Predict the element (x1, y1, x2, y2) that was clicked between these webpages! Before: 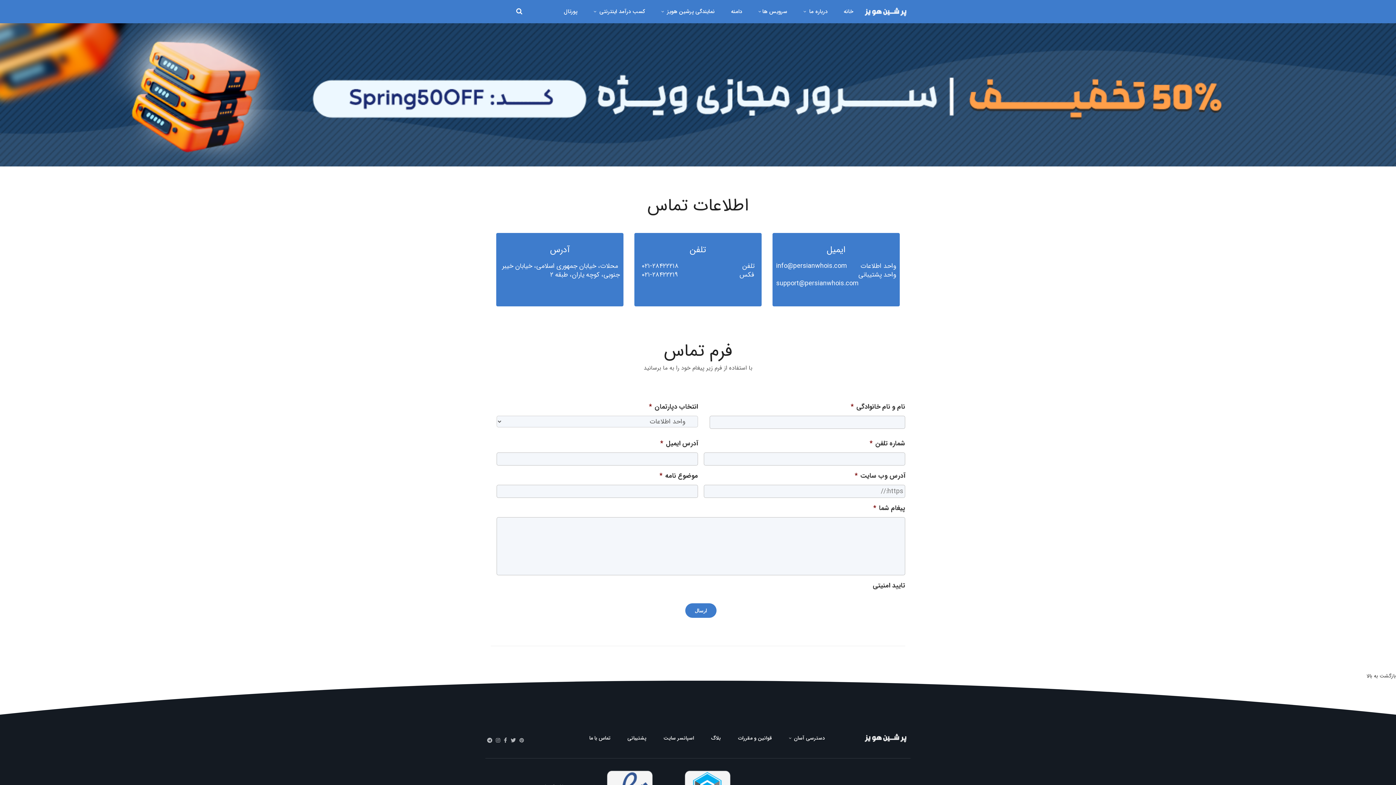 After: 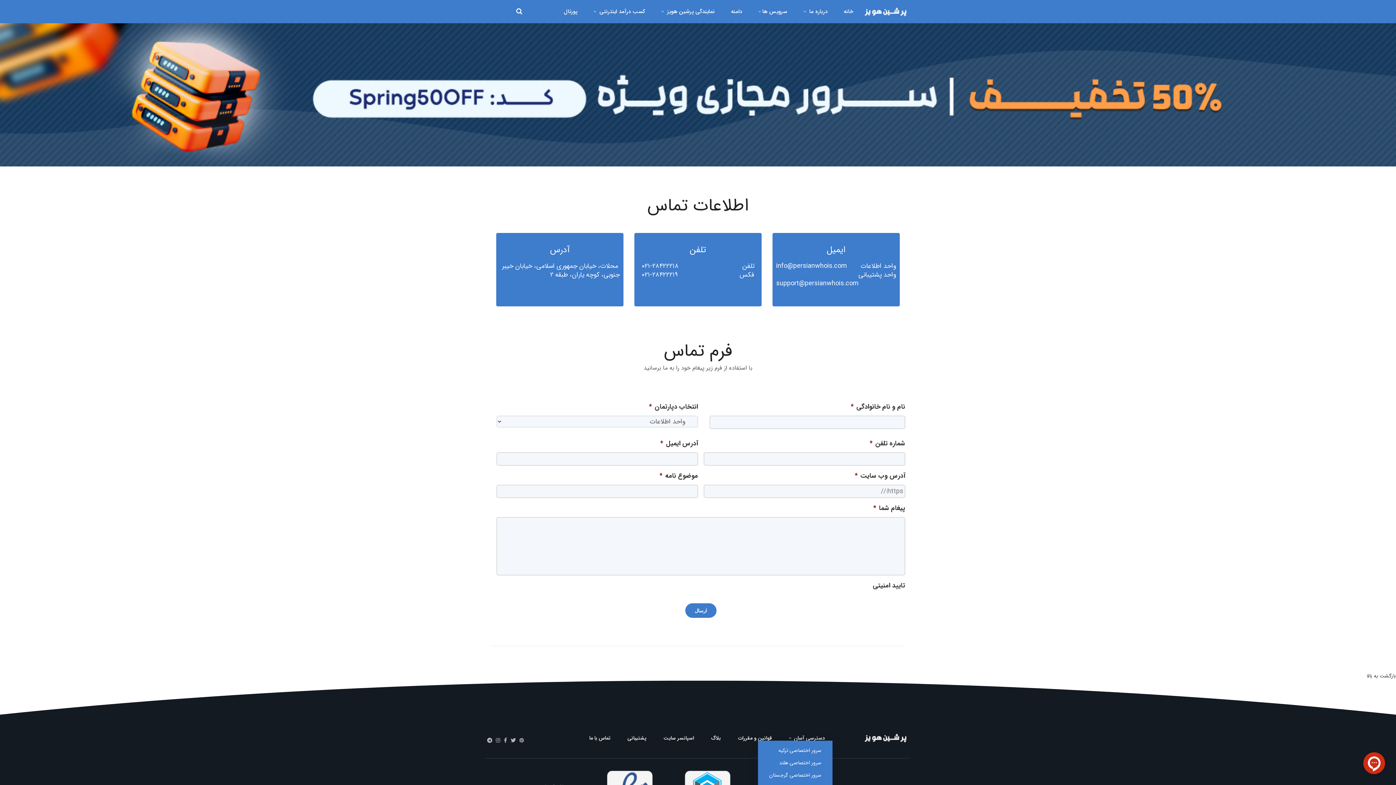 Action: label: دسترسی آسان  bbox: (781, 735, 832, 741)